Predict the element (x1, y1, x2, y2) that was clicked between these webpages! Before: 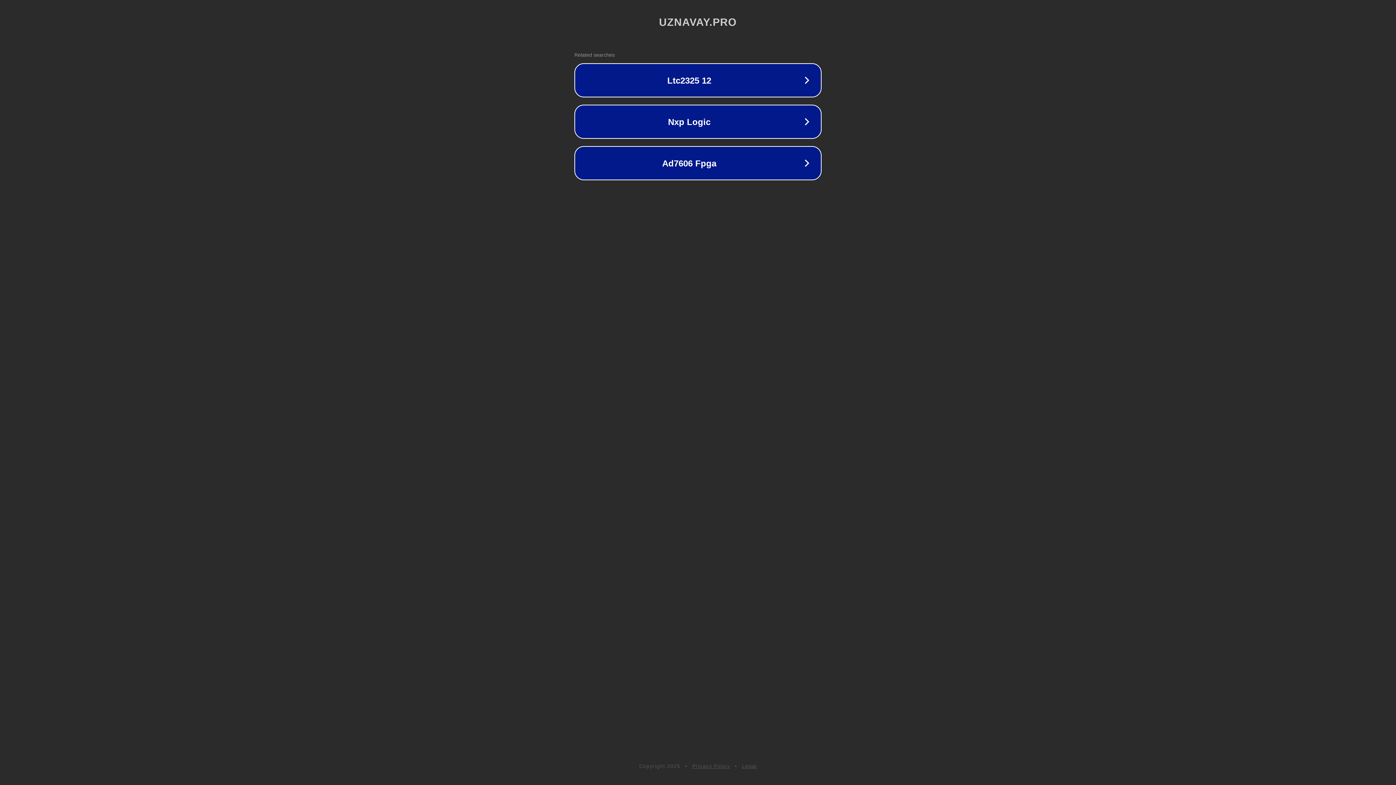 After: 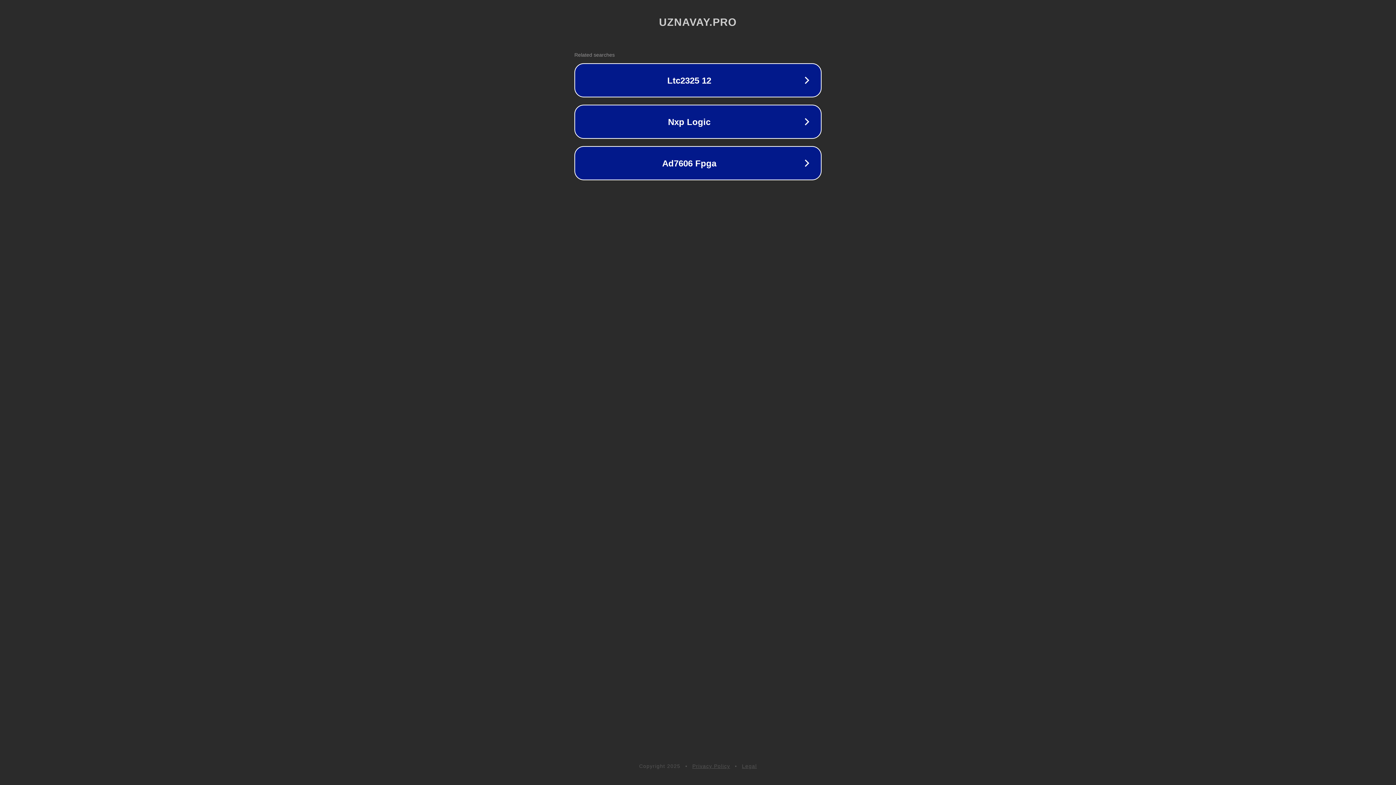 Action: label: Legal bbox: (742, 763, 757, 769)